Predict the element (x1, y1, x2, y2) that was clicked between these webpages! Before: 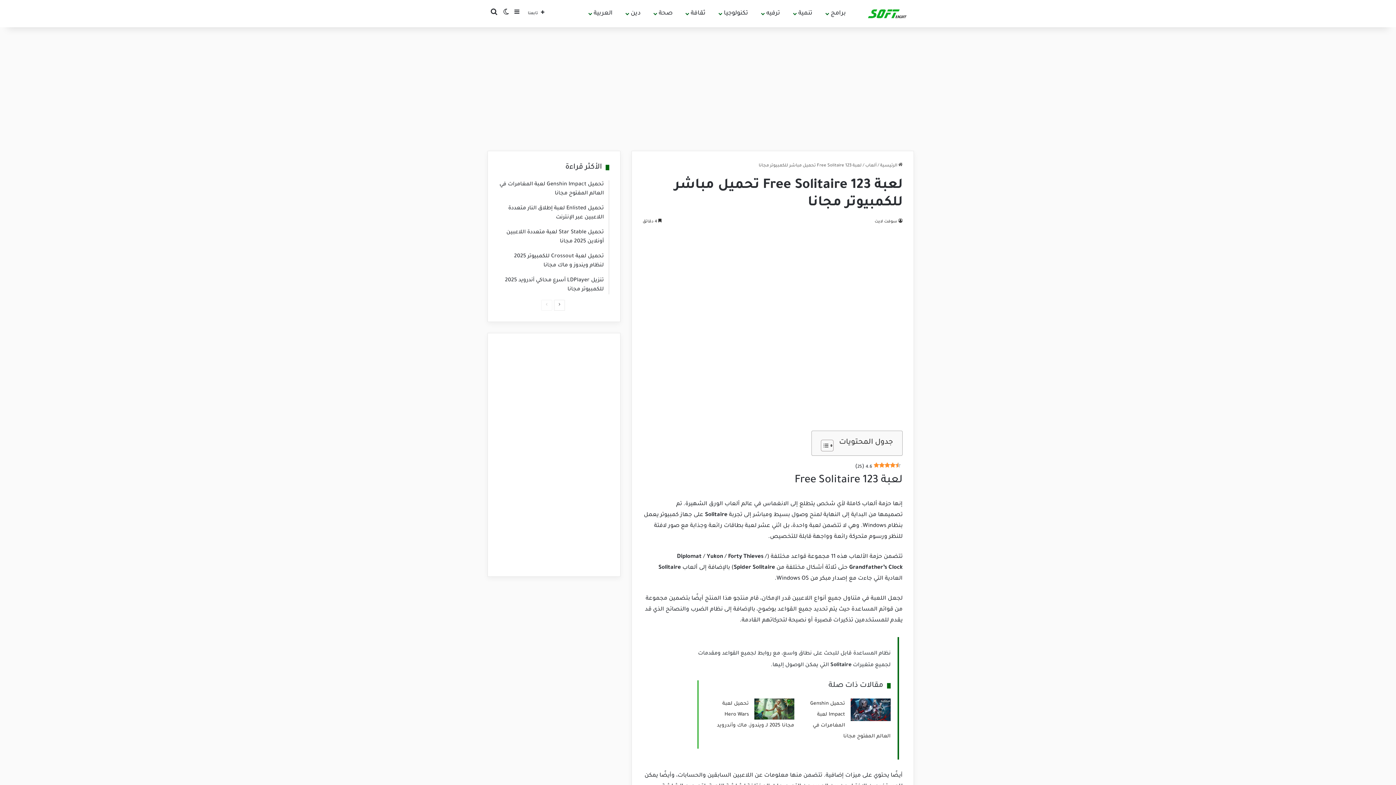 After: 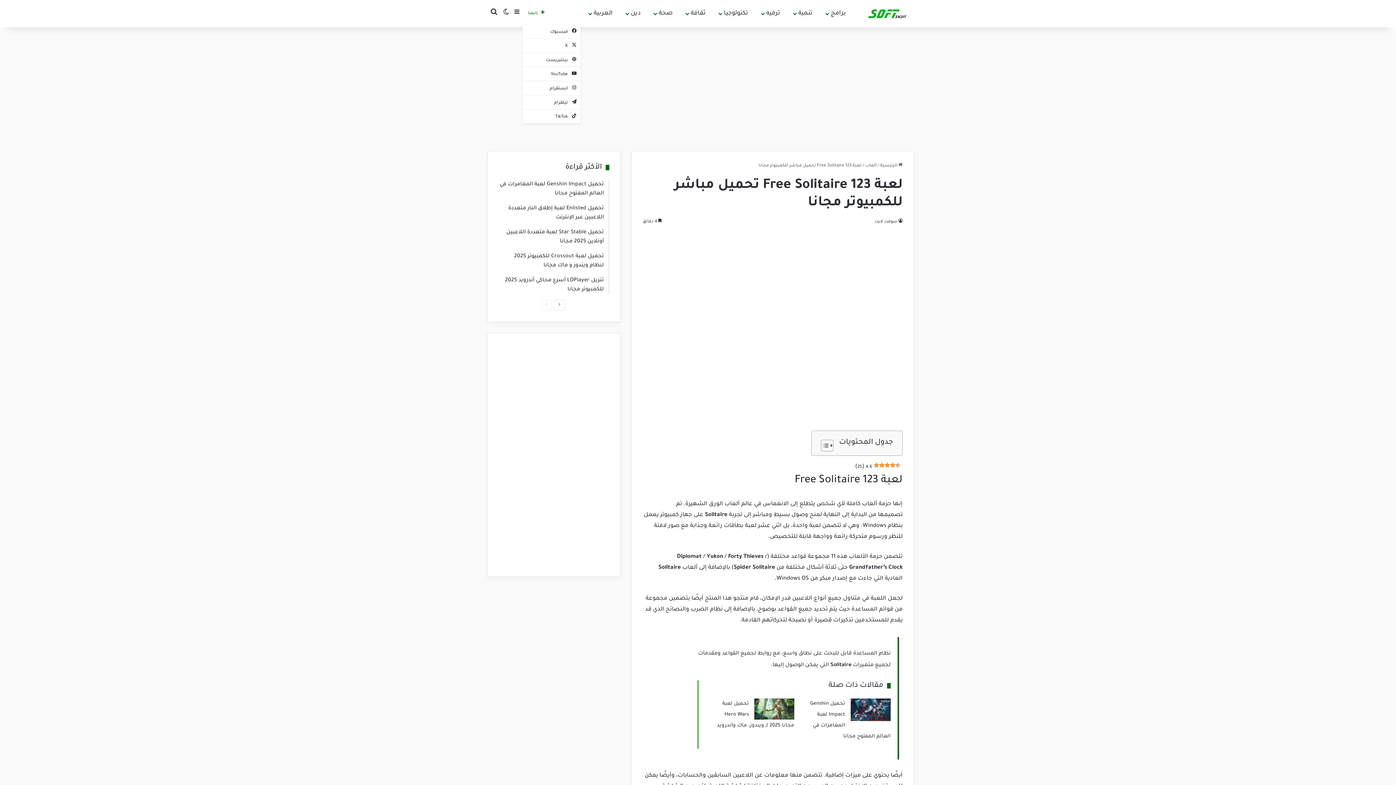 Action: label: تابعنا bbox: (522, 2, 549, 24)